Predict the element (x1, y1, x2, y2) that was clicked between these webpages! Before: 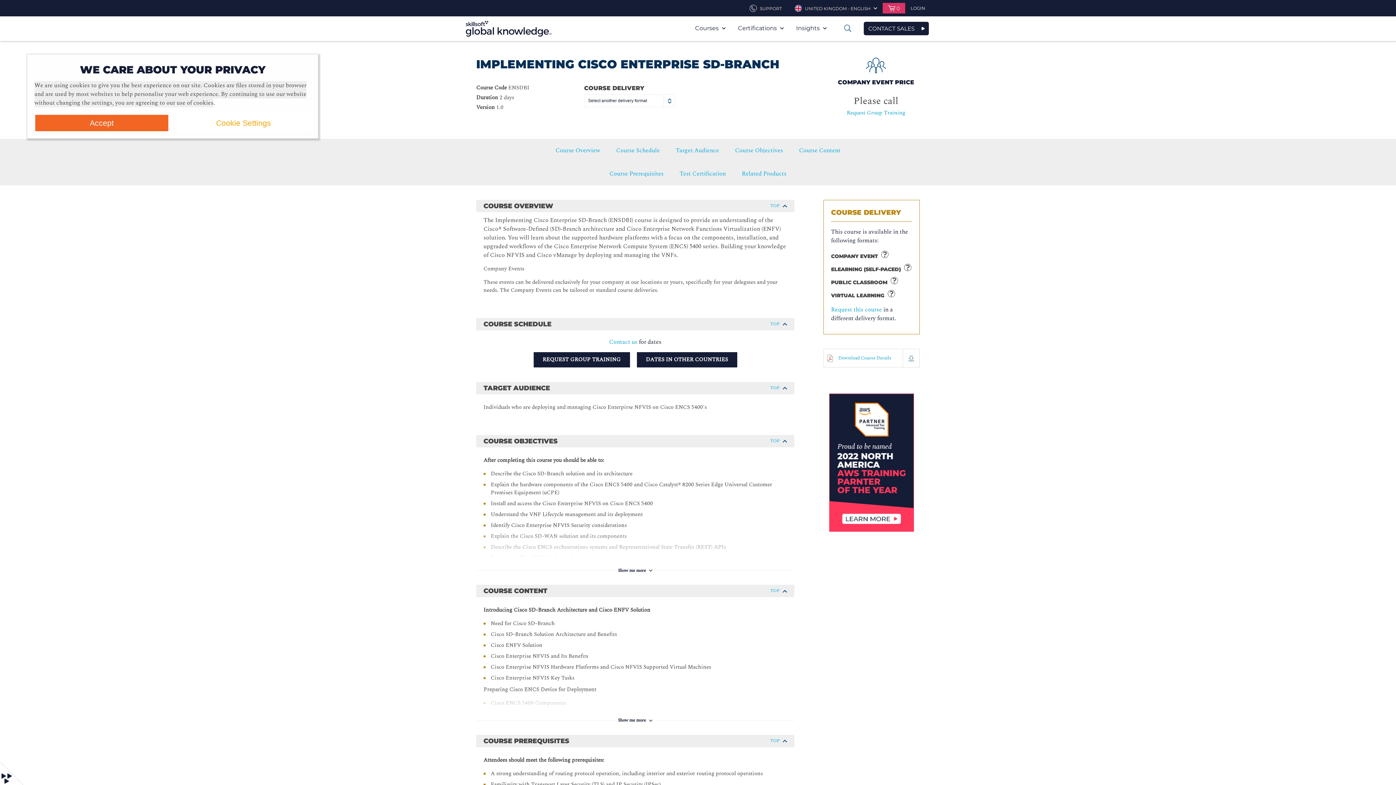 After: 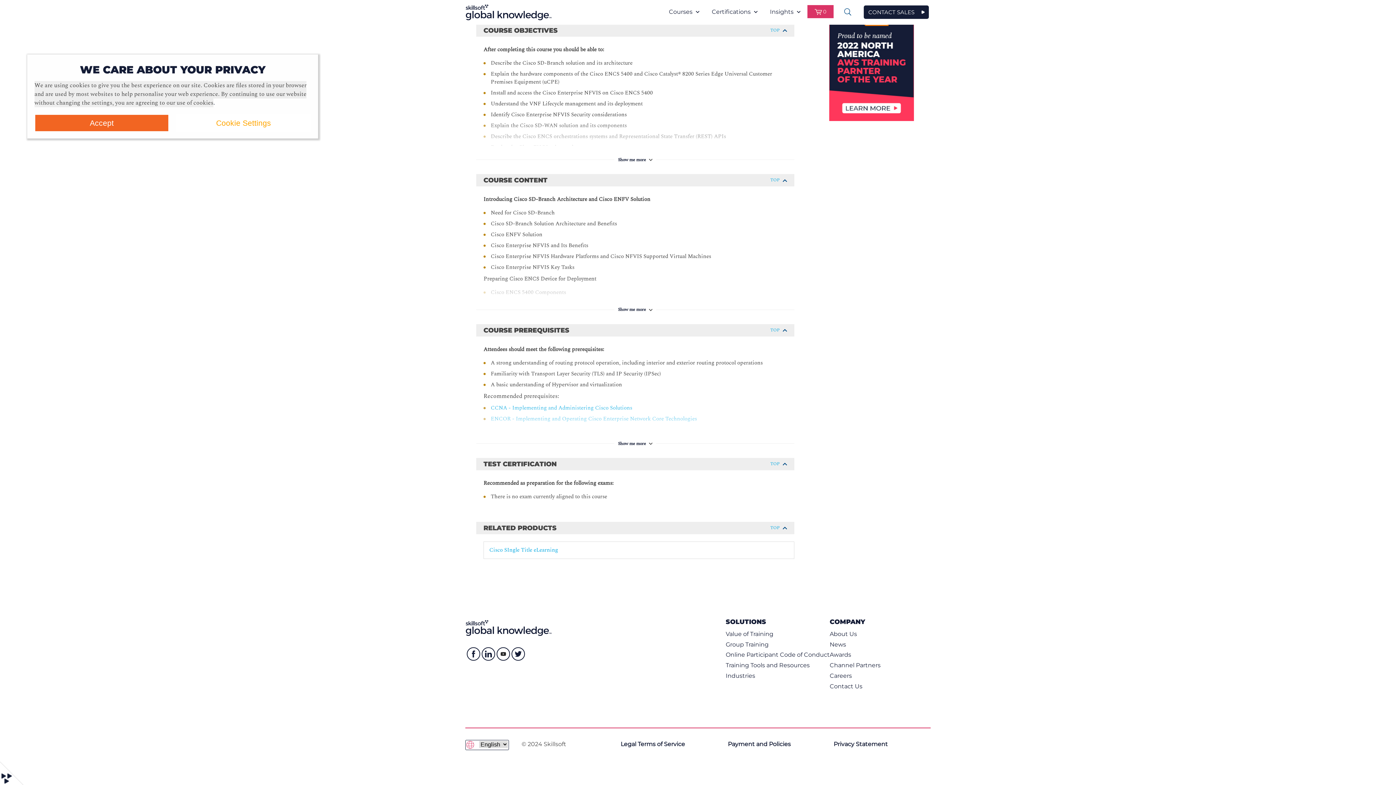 Action: bbox: (672, 162, 733, 185) label: Jump to Test Certification